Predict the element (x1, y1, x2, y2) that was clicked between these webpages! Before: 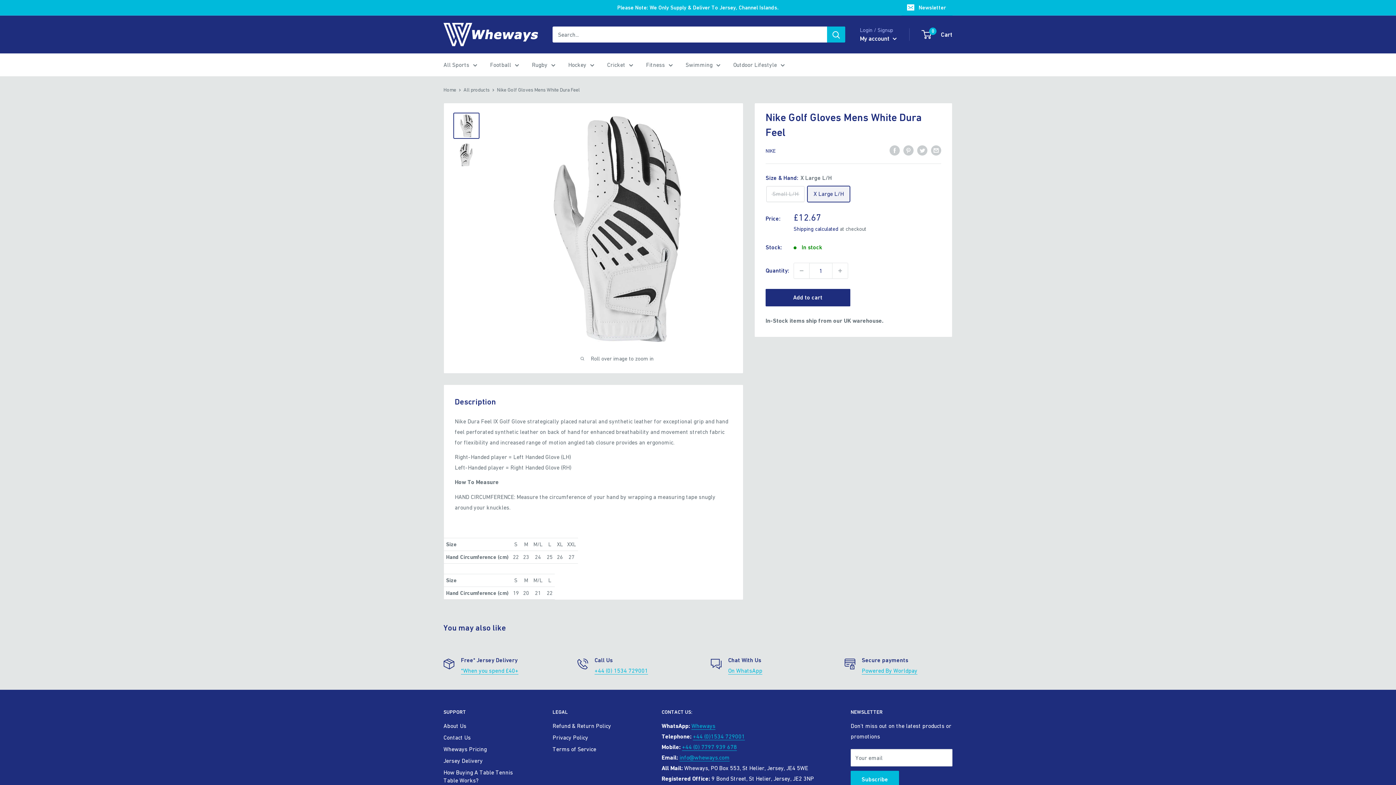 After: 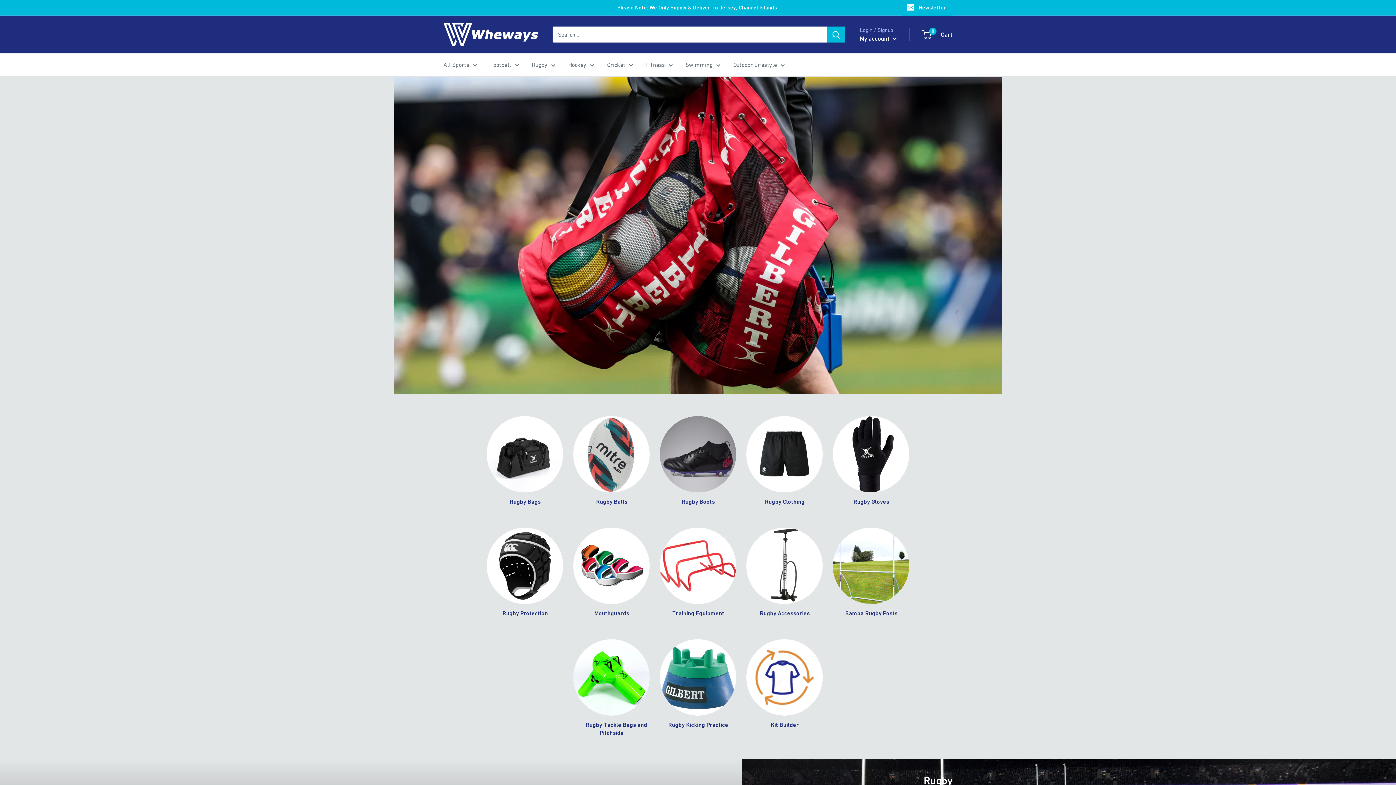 Action: bbox: (532, 59, 555, 70) label: Rugby